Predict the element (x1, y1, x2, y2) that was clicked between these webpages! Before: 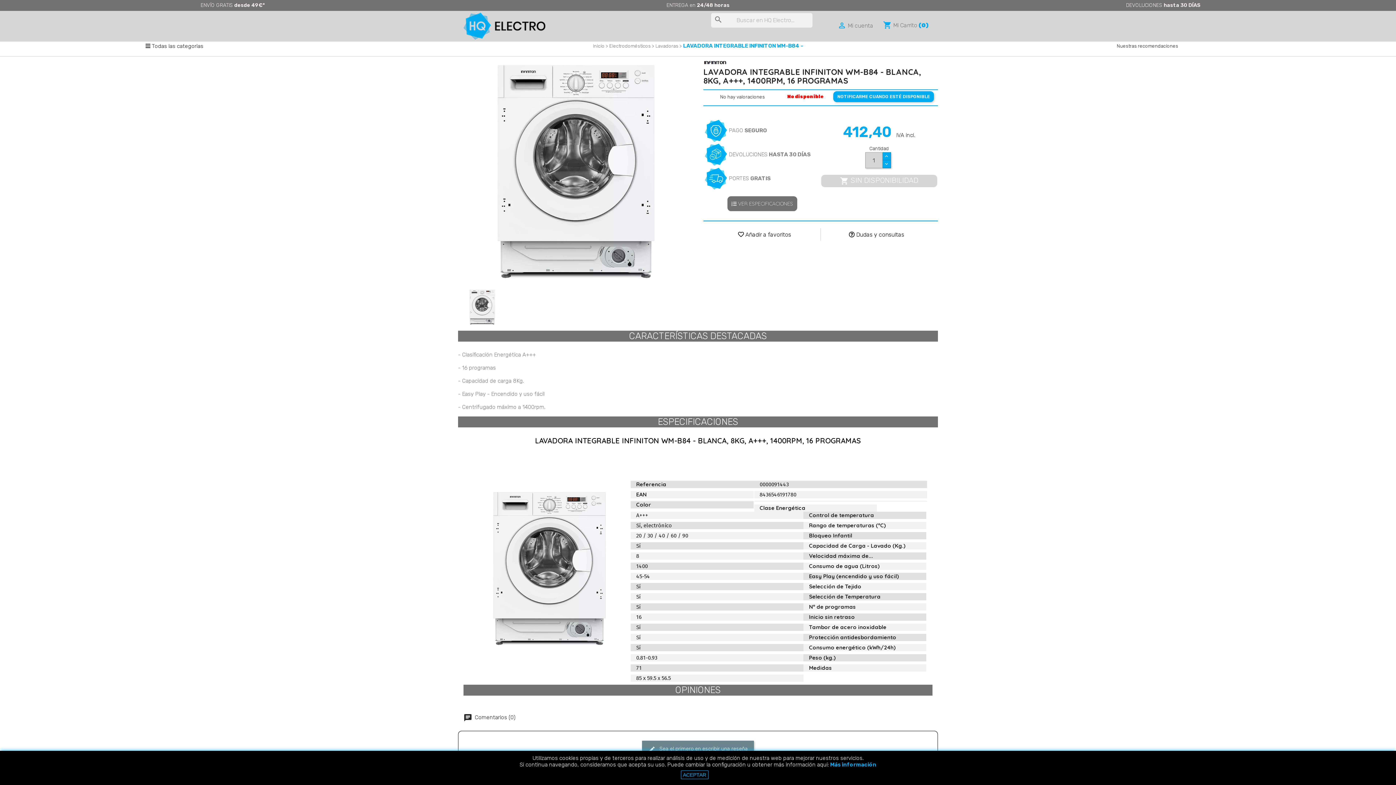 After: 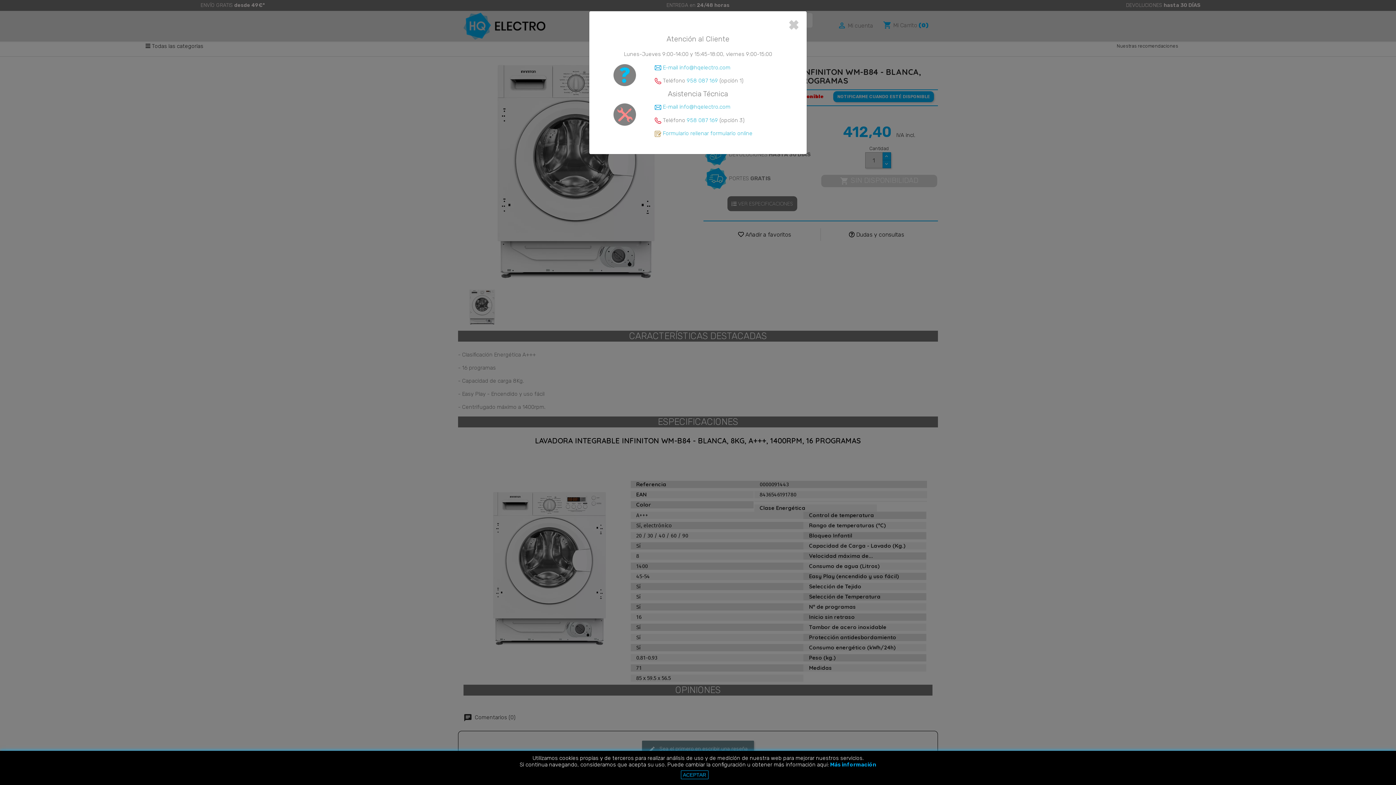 Action: label:  Dudas y consultas bbox: (826, 229, 927, 242)